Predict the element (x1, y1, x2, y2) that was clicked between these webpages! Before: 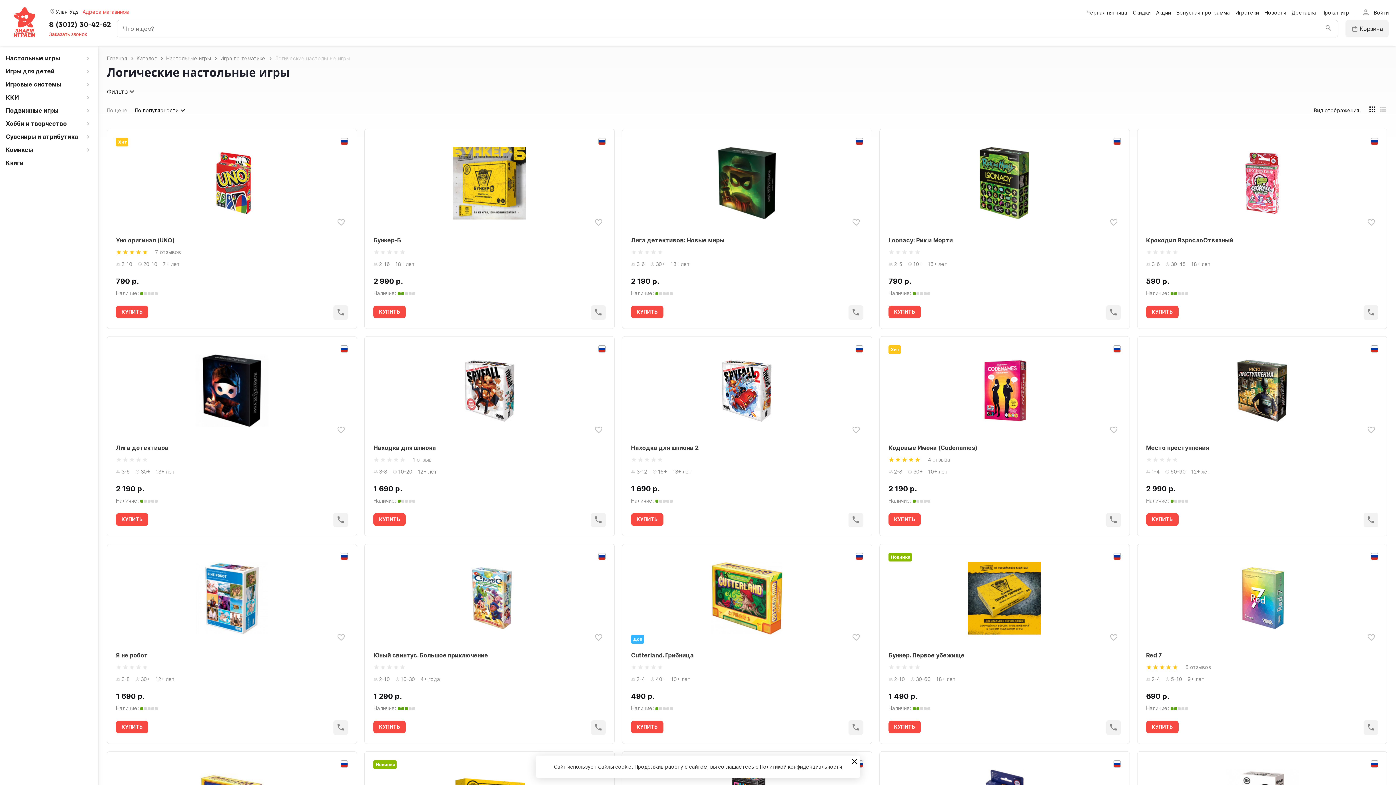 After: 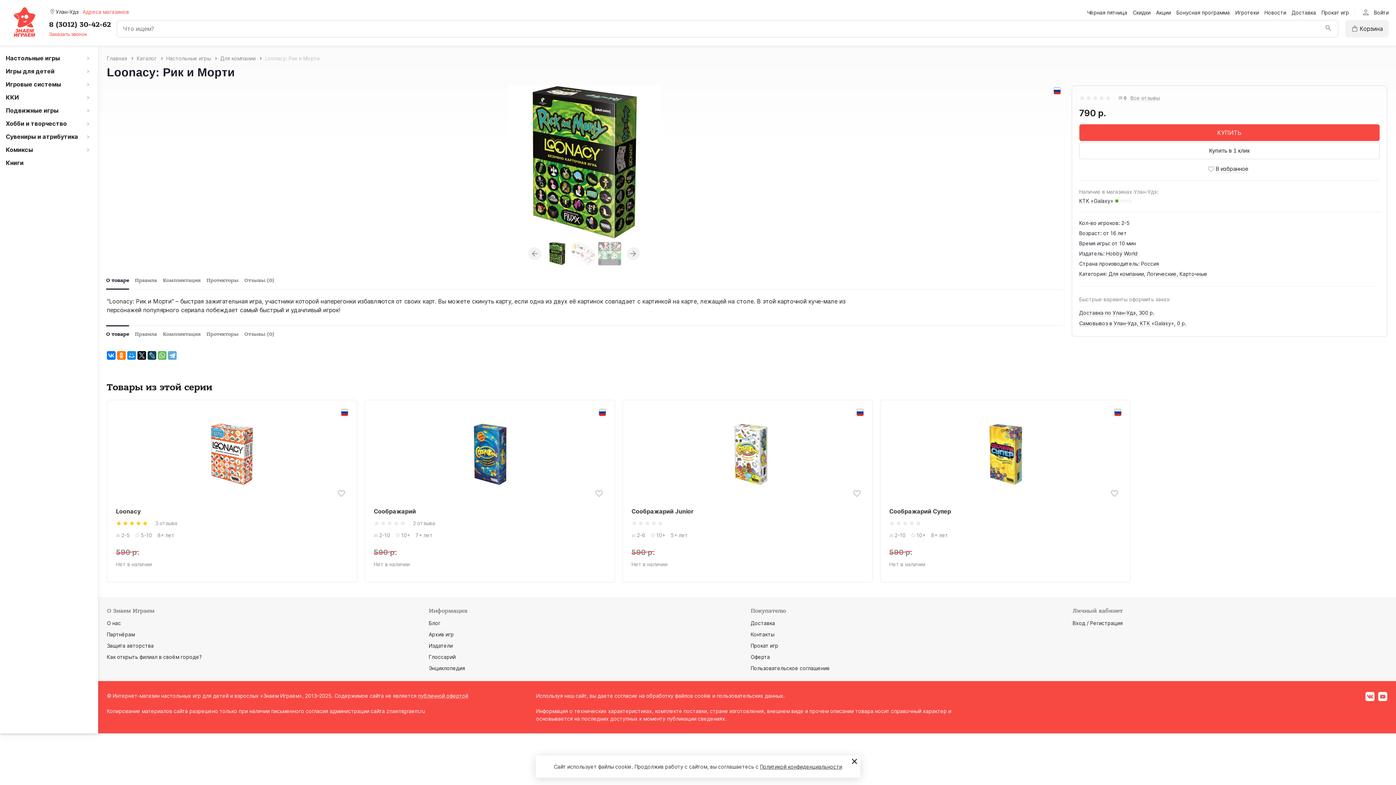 Action: bbox: (888, 137, 1120, 228)